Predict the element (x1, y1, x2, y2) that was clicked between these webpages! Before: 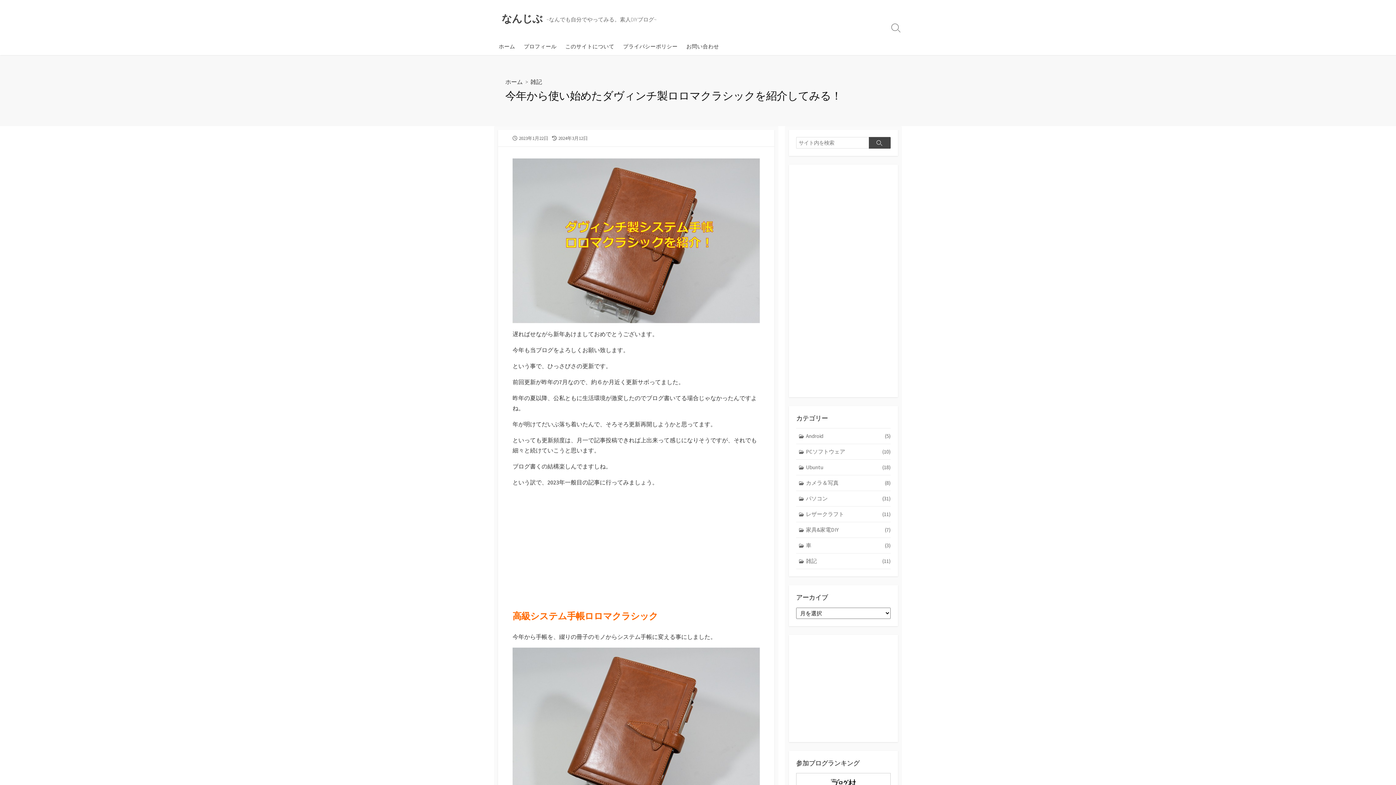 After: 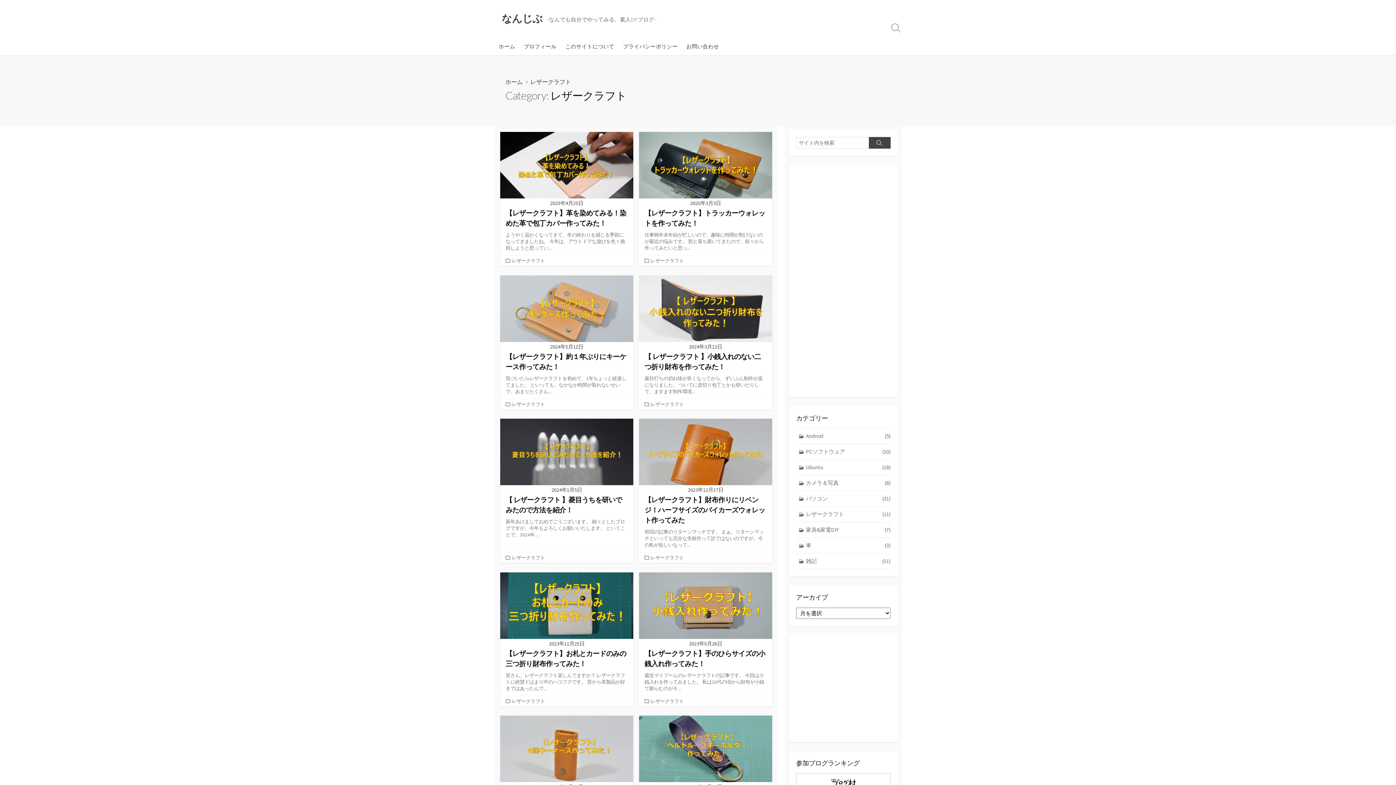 Action: label: レザークラフト
(11) bbox: (796, 507, 890, 522)